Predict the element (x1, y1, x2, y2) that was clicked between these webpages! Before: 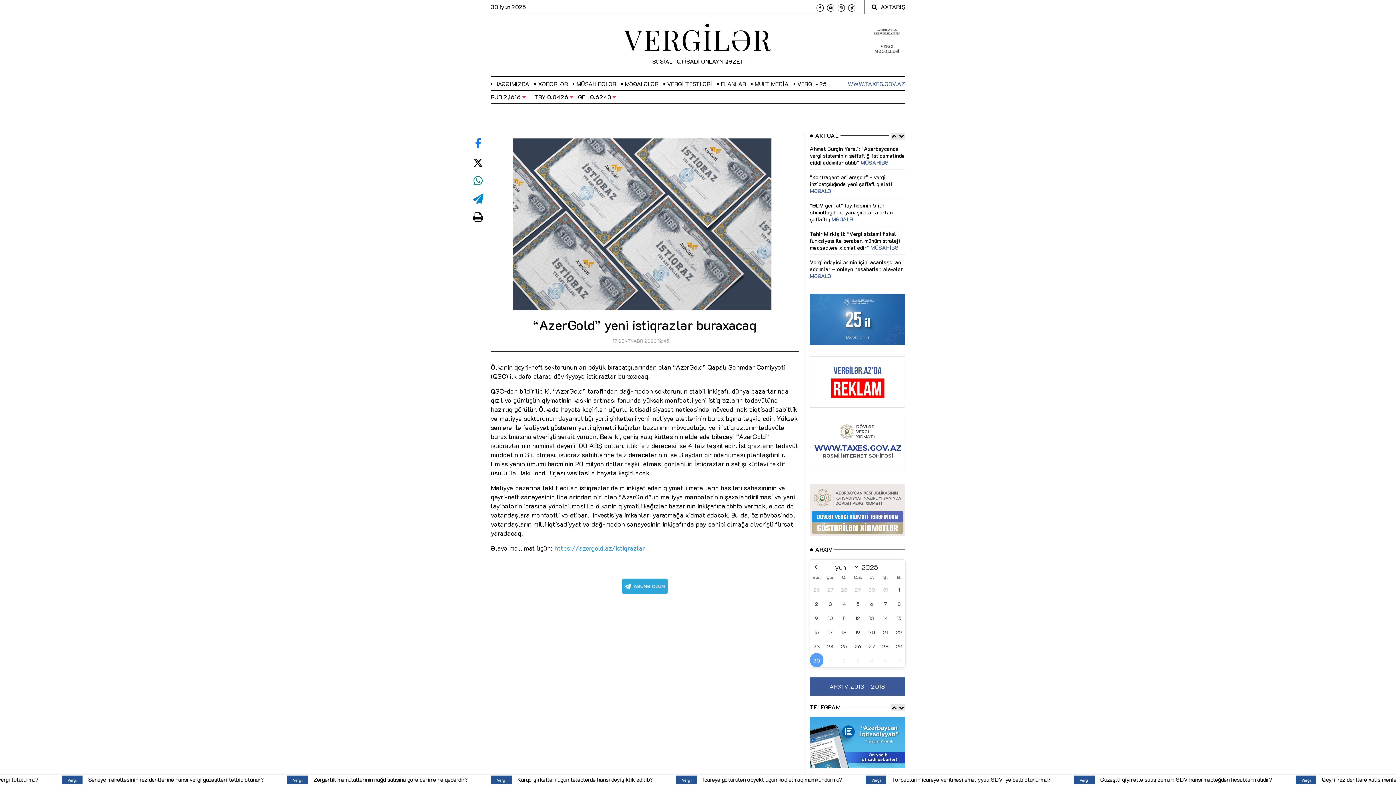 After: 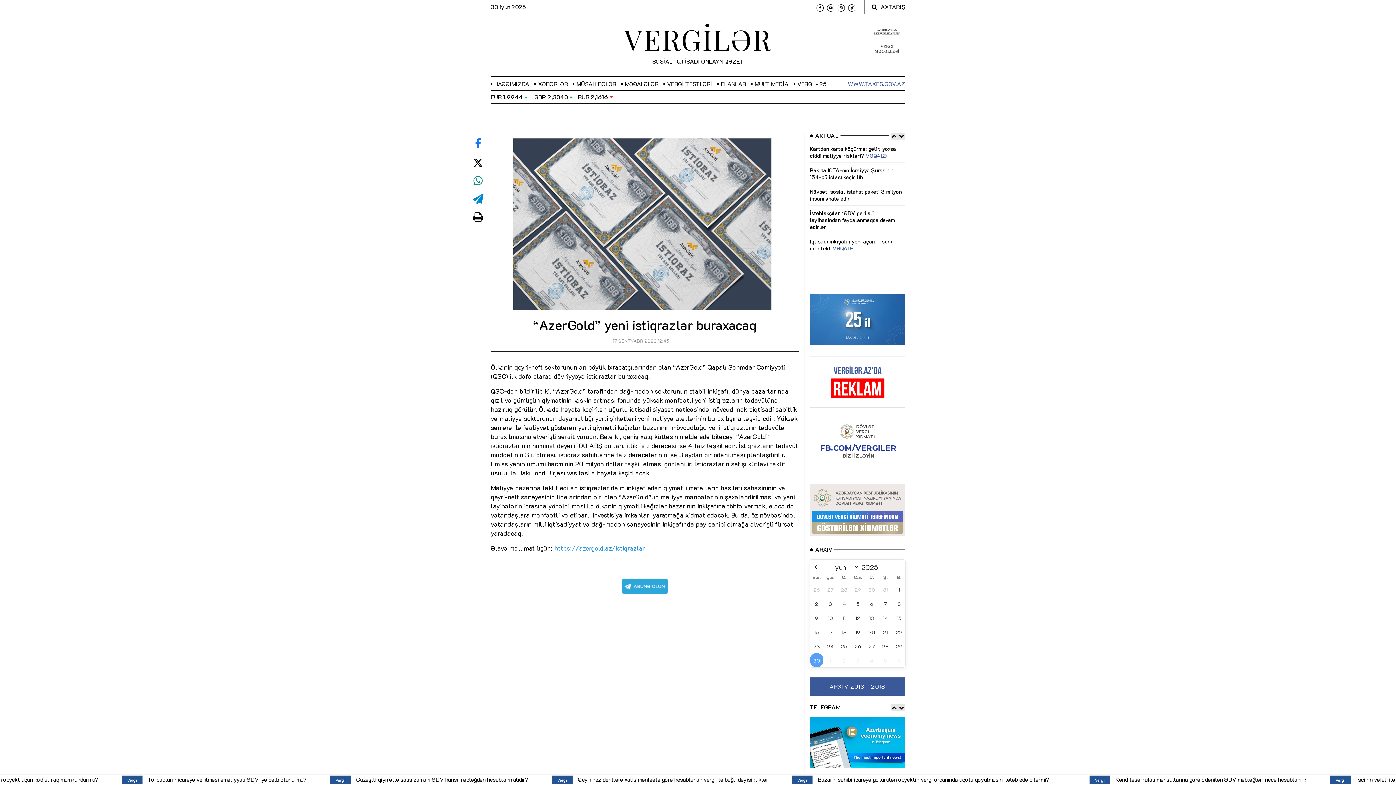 Action: bbox: (473, 173, 482, 187)